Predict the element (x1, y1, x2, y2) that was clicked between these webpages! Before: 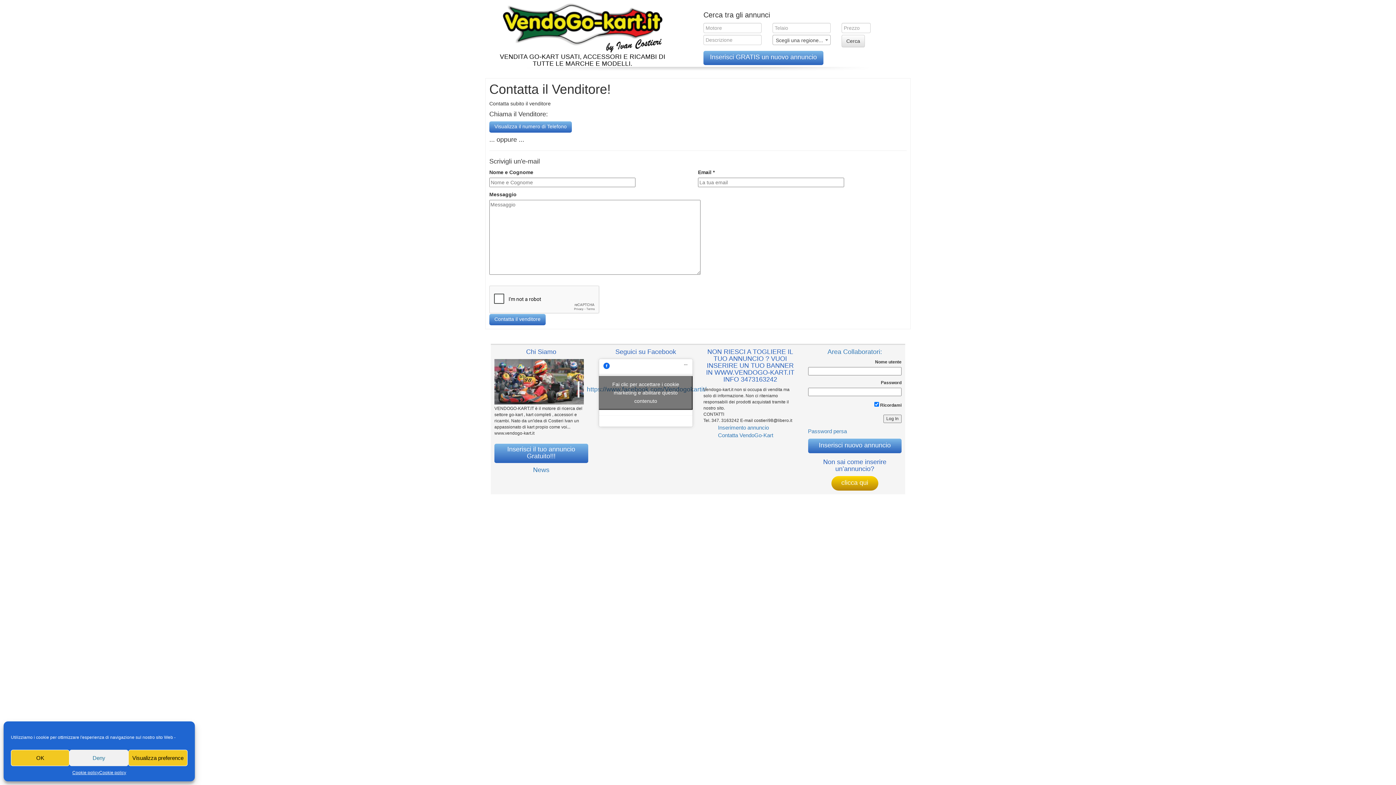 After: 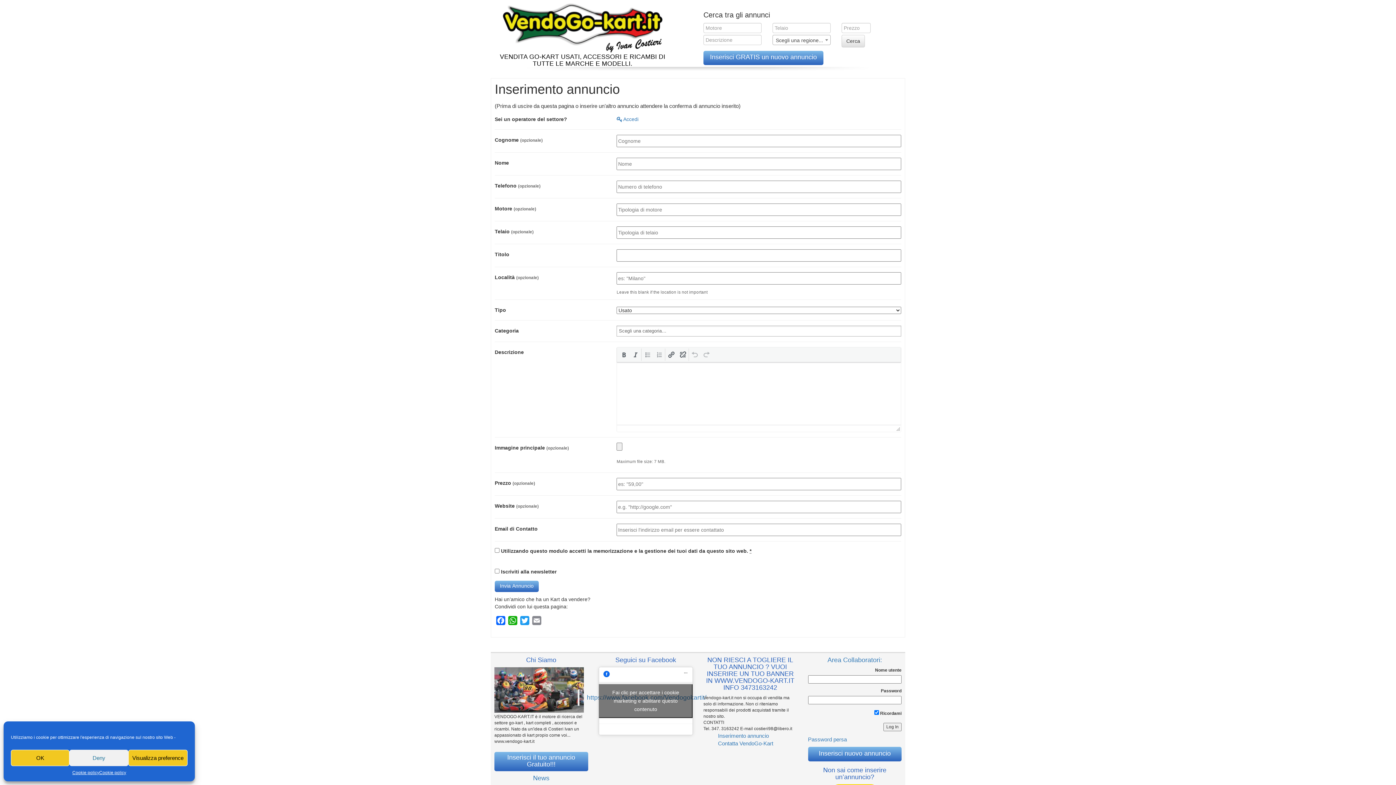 Action: bbox: (718, 424, 769, 431) label: Inserimento annuncio